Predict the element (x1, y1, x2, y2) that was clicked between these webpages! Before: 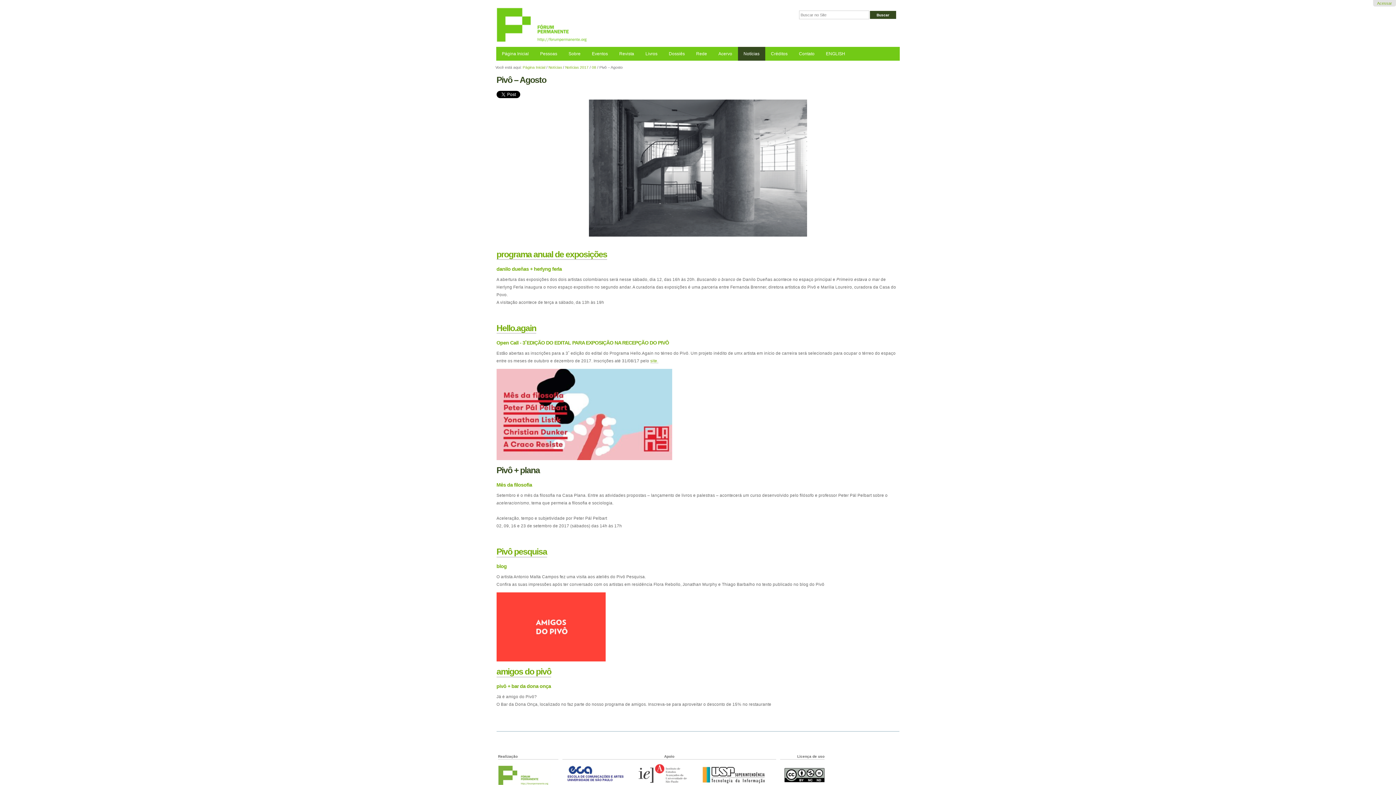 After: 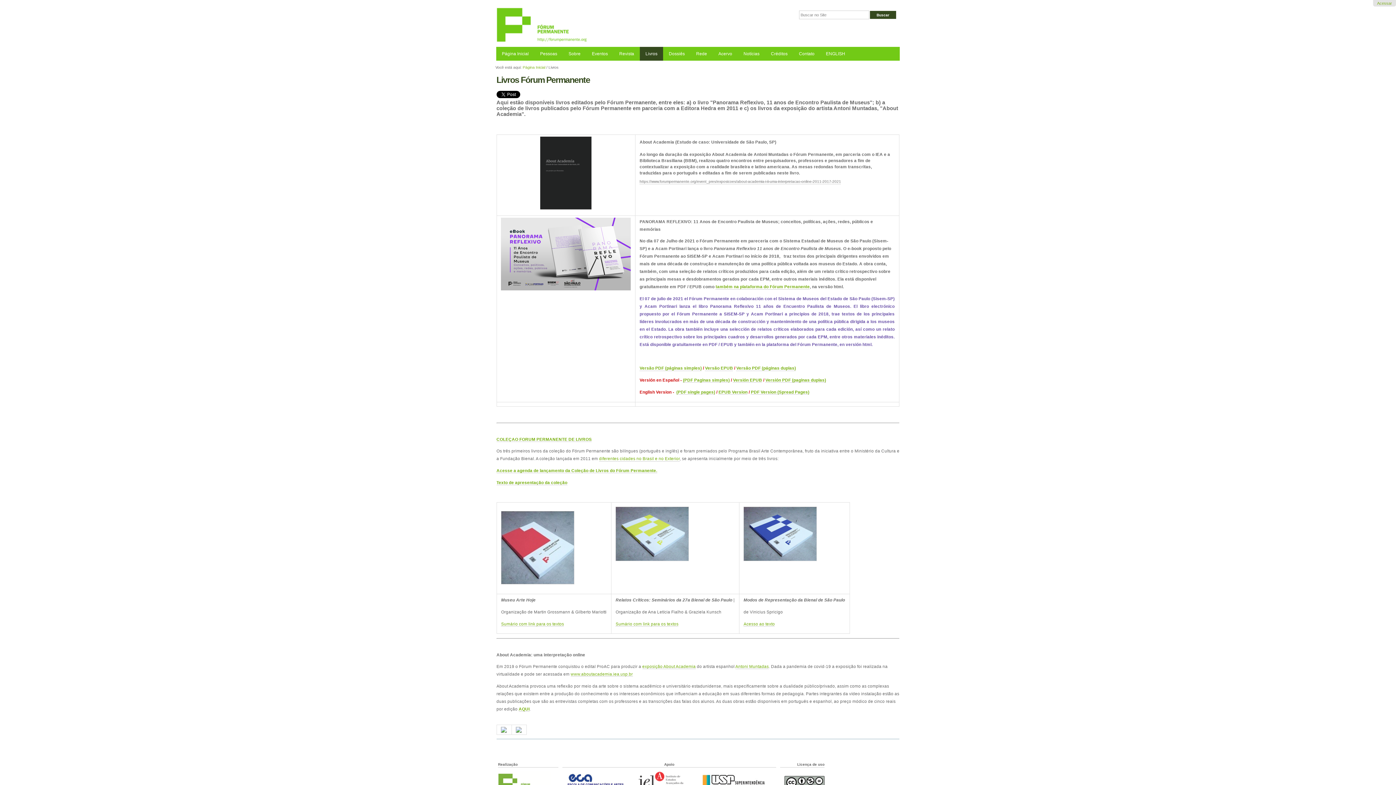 Action: label: Livros bbox: (639, 46, 663, 60)